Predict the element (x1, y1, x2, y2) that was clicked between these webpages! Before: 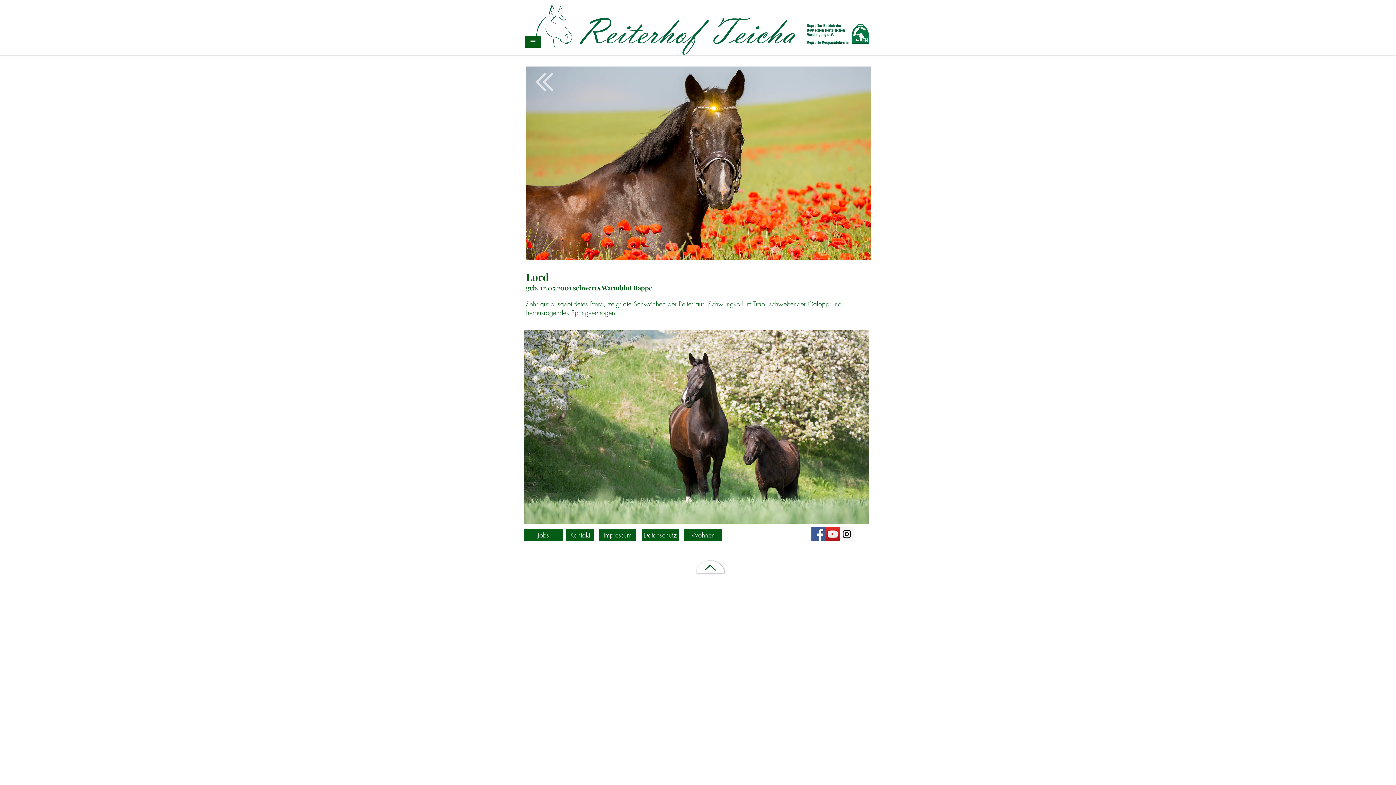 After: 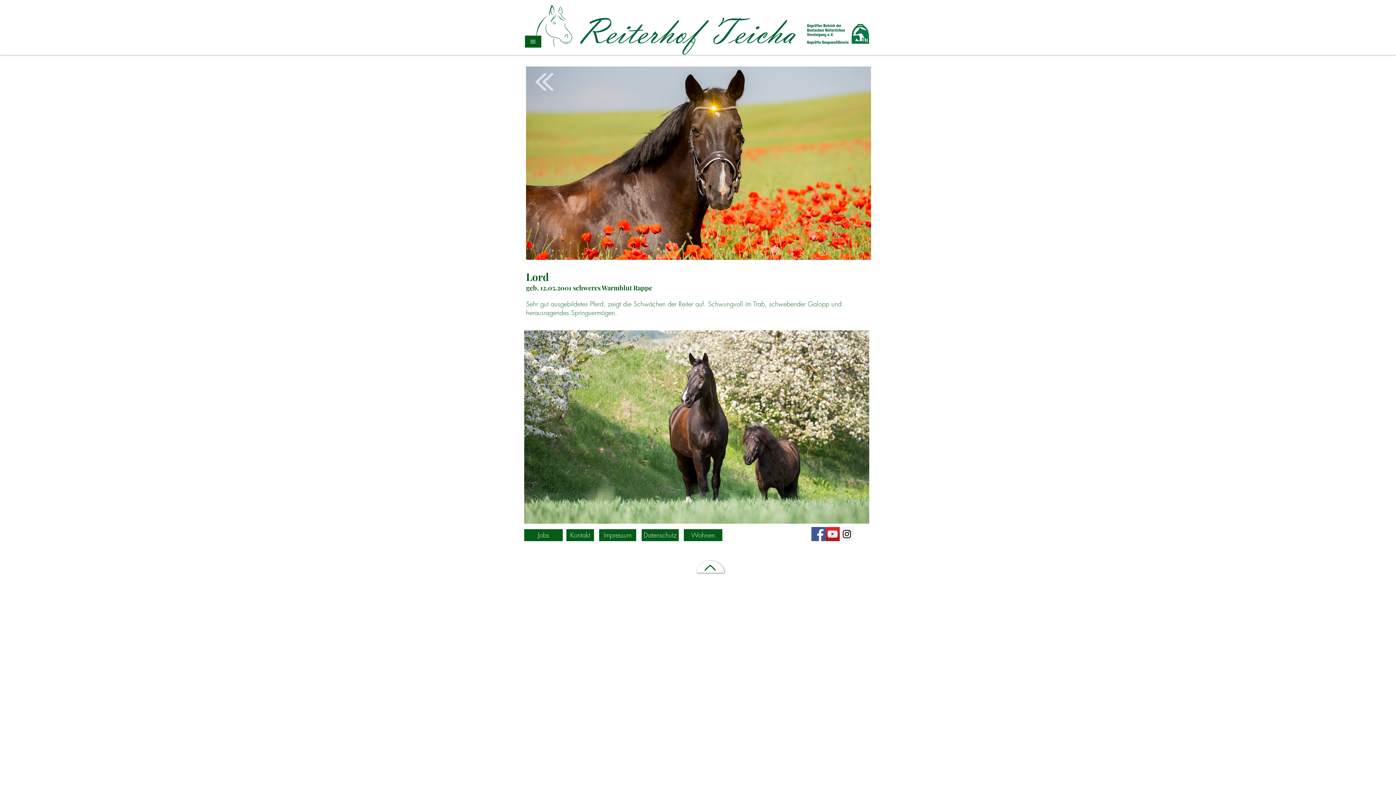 Action: bbox: (811, 527, 825, 541) label: Facebook Social Icon